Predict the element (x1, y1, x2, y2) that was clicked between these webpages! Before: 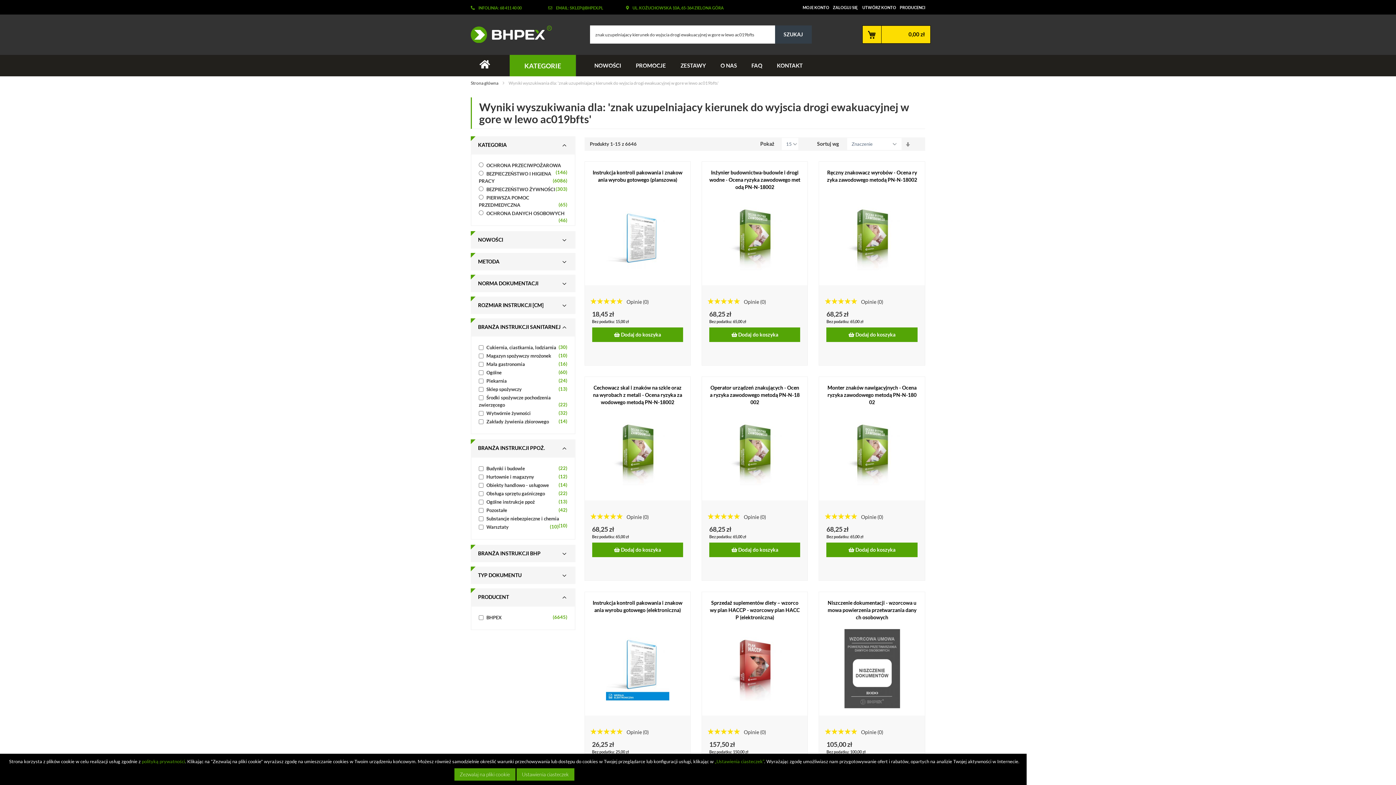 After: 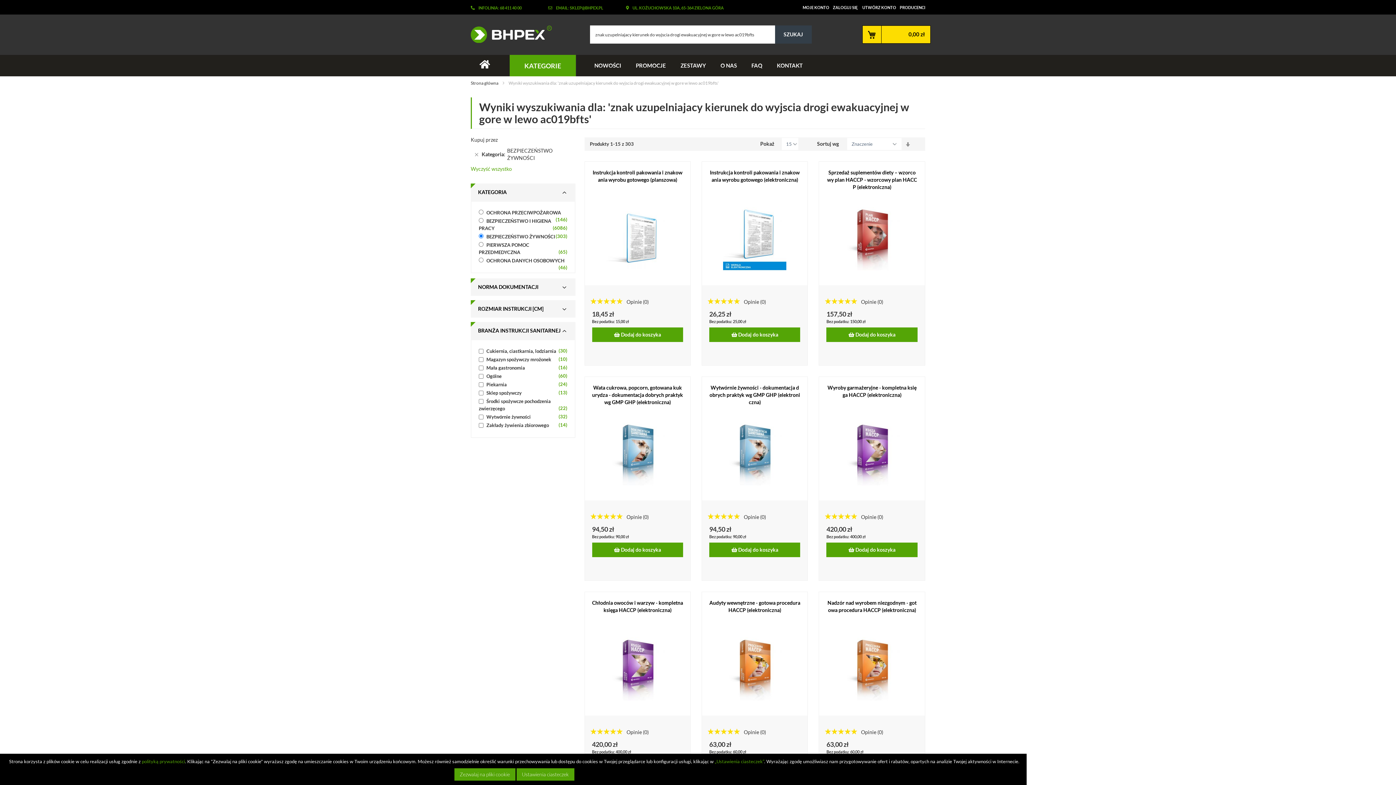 Action: label: BEZPIECZEŃSTWO ŻYWNOŚCI
303
produkty bbox: (486, 186, 555, 192)